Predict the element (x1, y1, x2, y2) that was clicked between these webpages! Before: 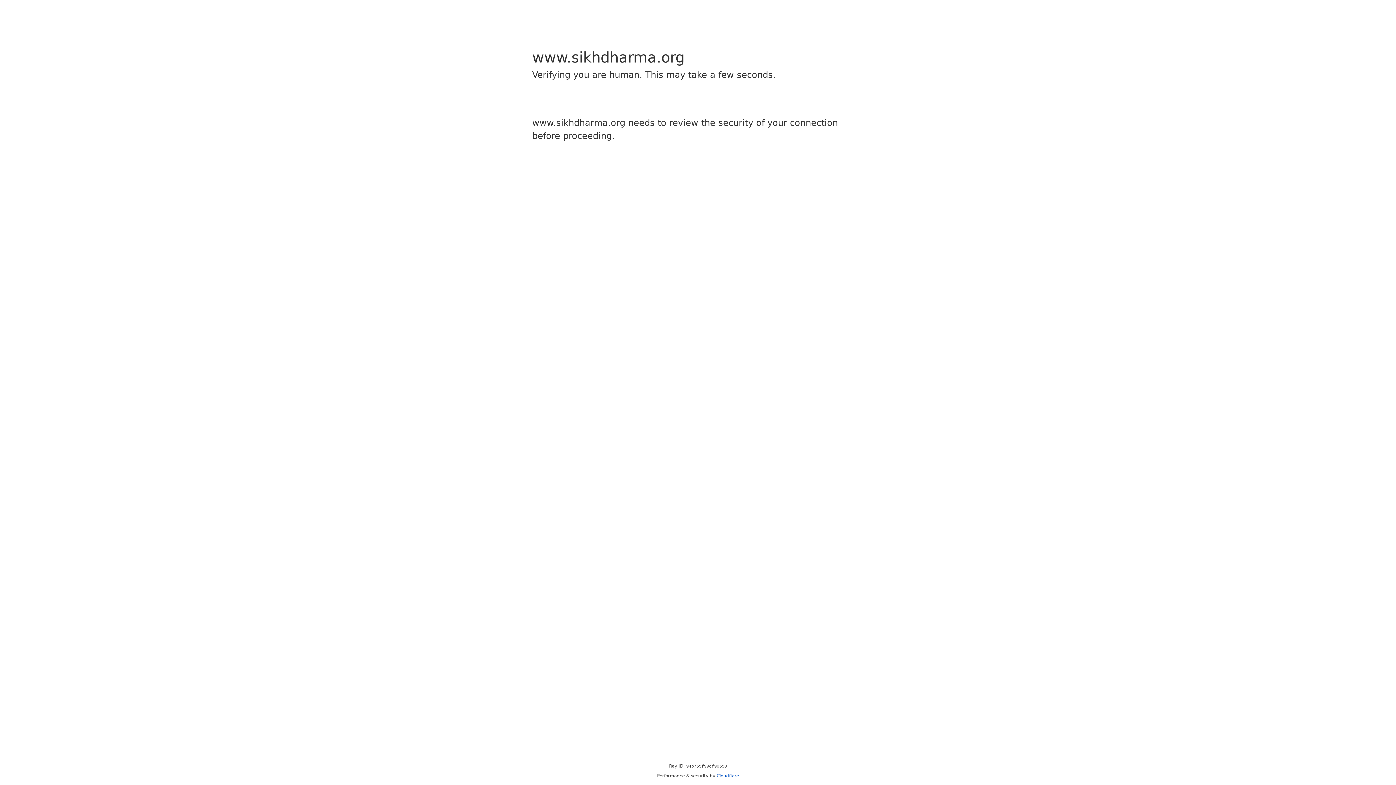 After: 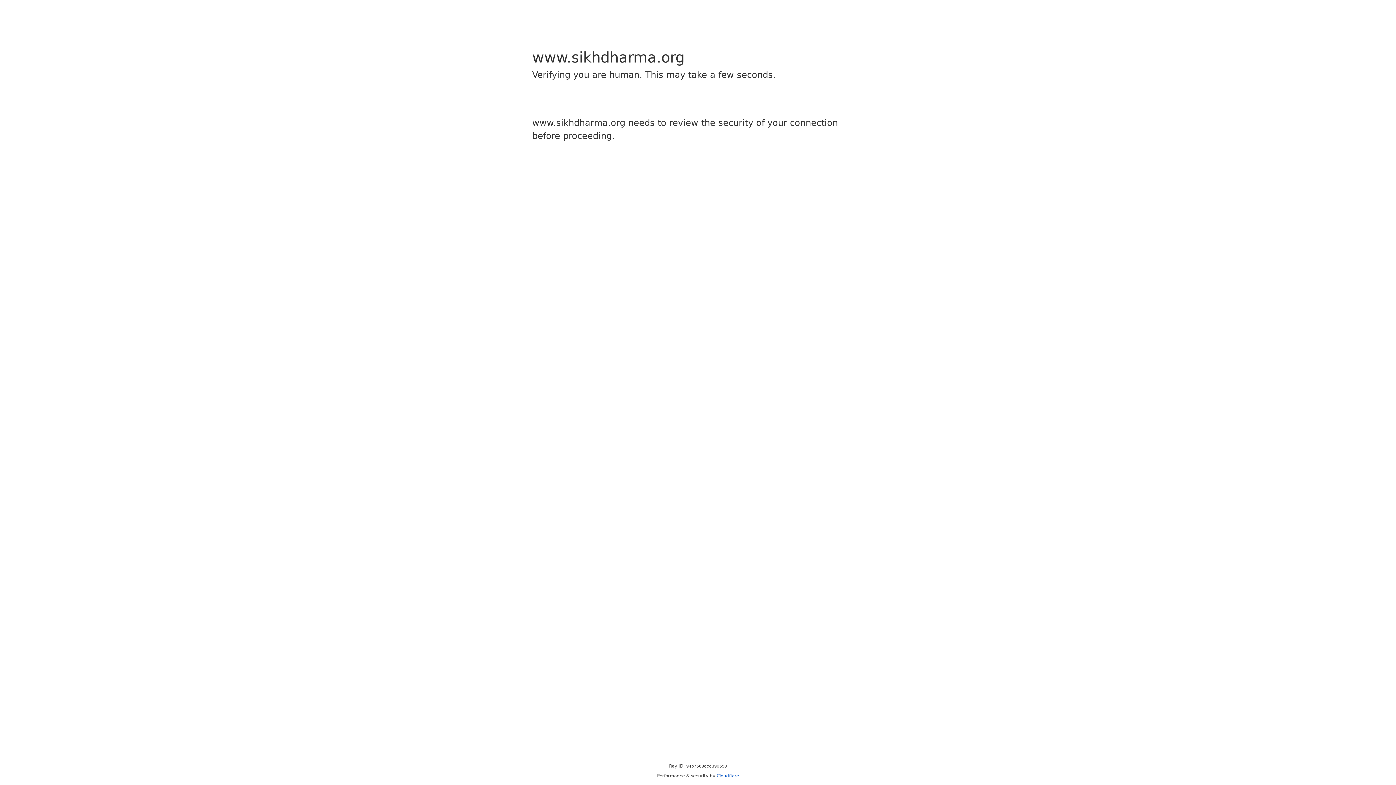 Action: label: Cloudflare bbox: (716, 773, 739, 778)